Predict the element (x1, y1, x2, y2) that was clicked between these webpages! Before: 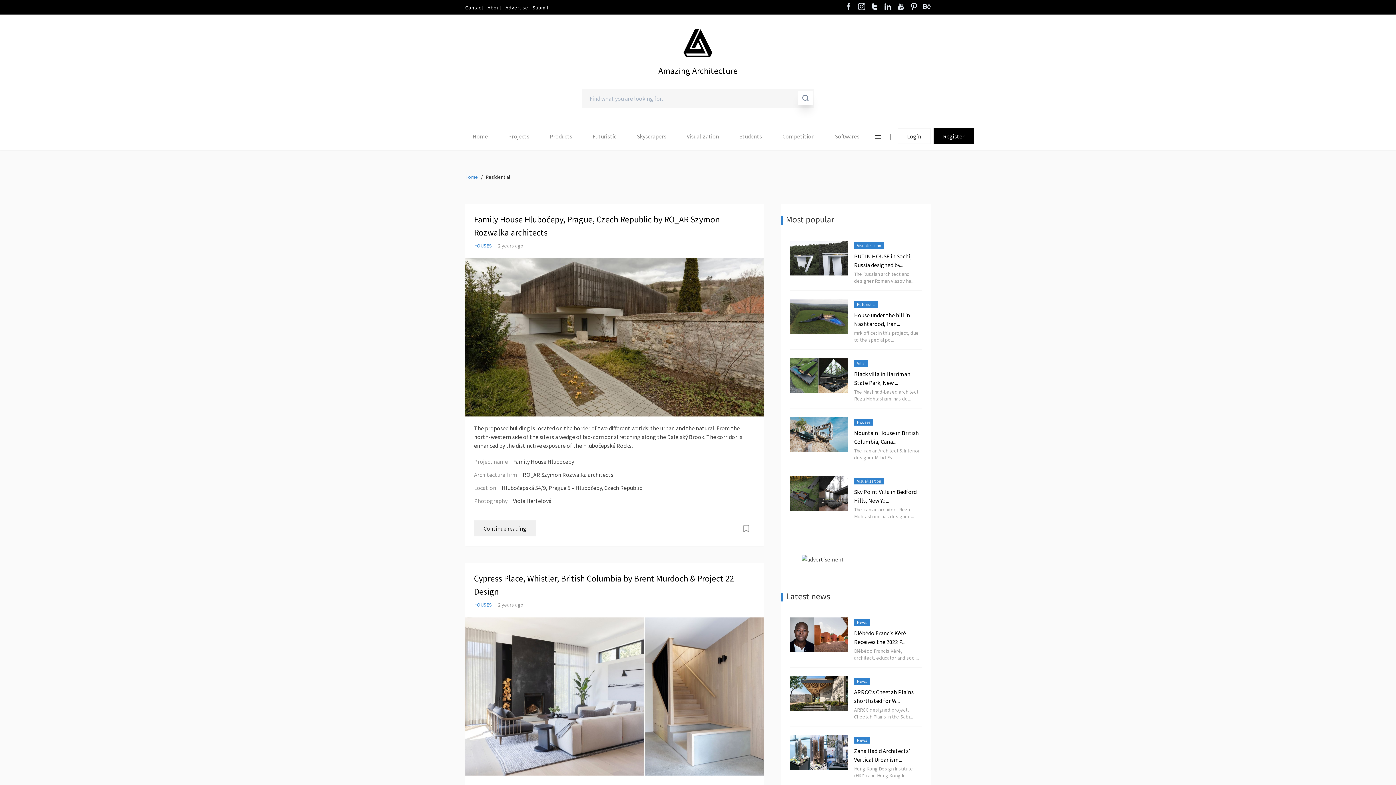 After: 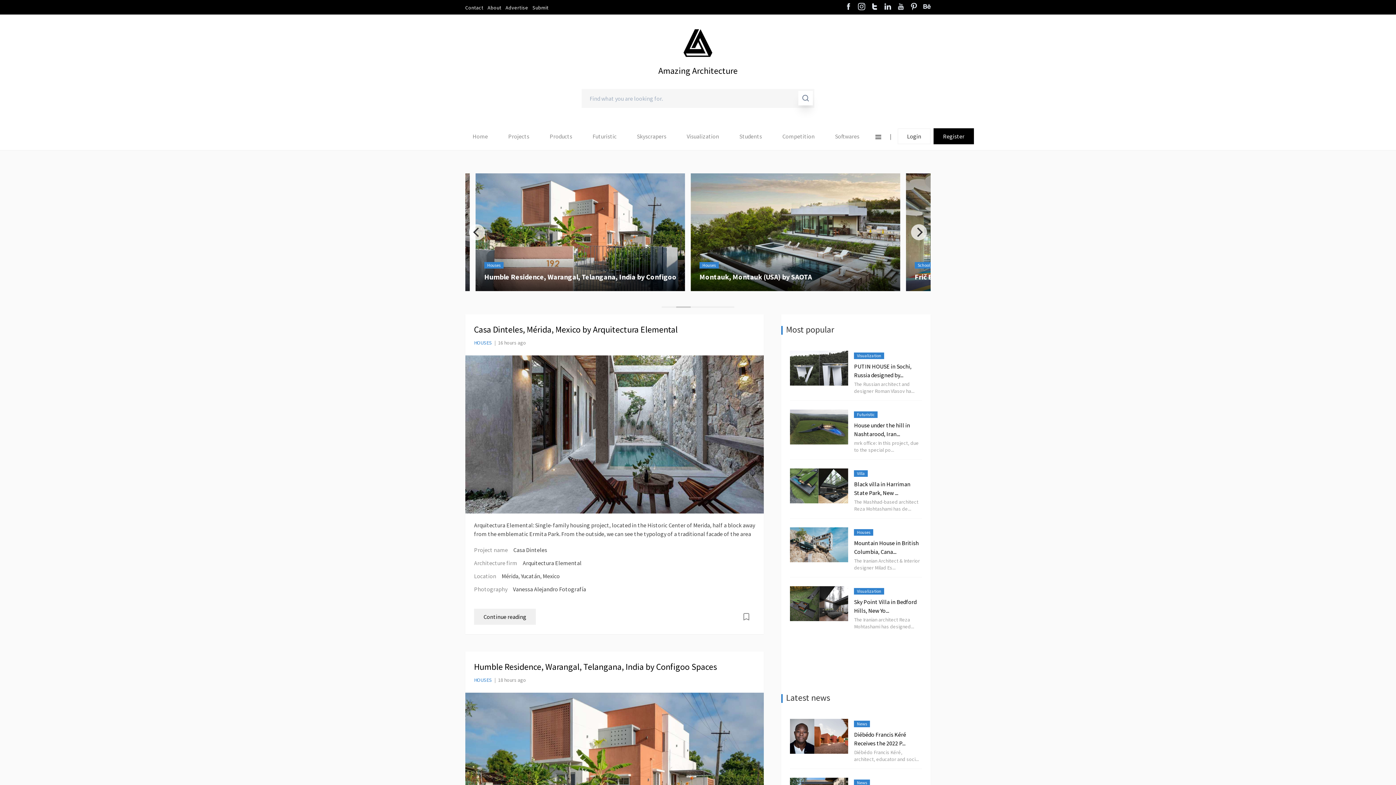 Action: bbox: (472, 132, 488, 139) label: Home